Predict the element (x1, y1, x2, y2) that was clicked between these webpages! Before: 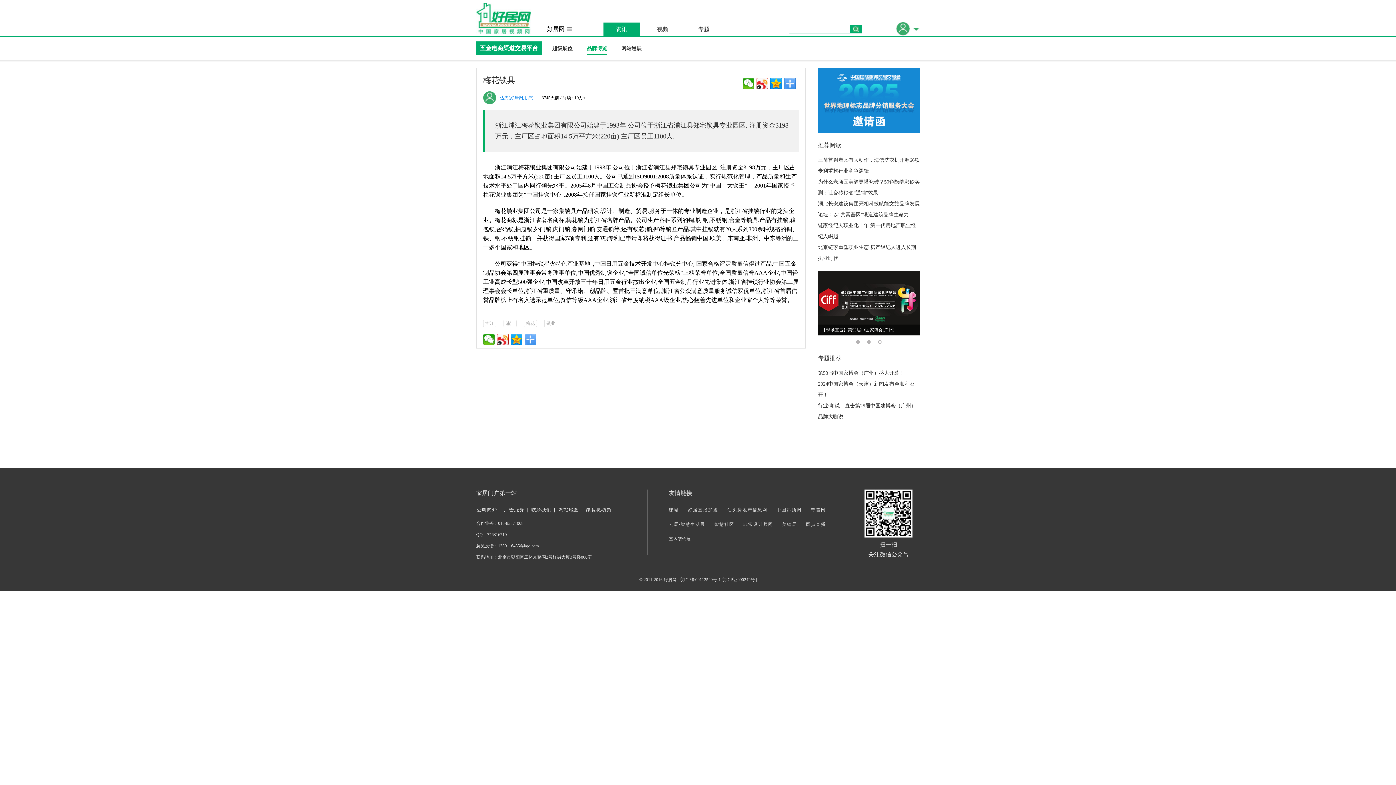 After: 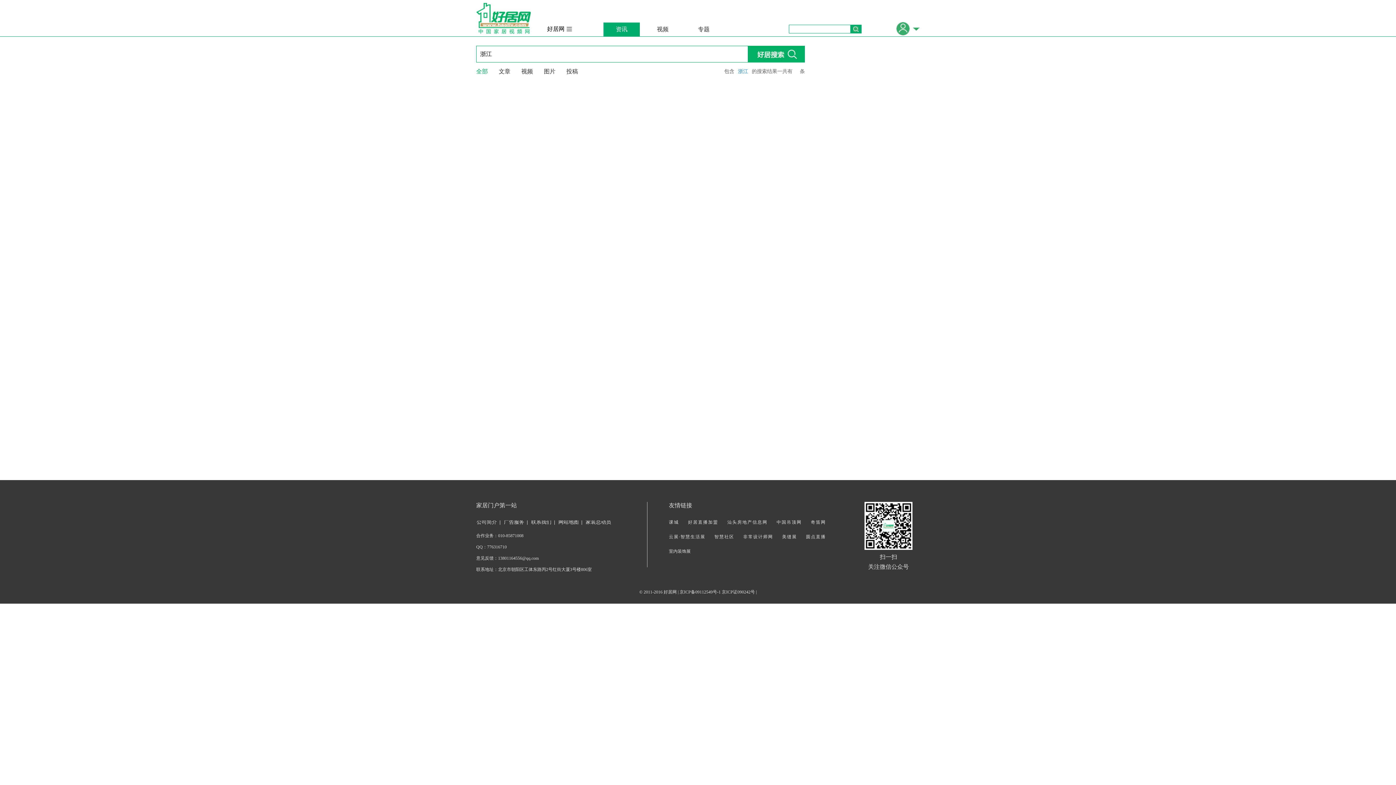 Action: label: 浙江 bbox: (483, 320, 496, 327)